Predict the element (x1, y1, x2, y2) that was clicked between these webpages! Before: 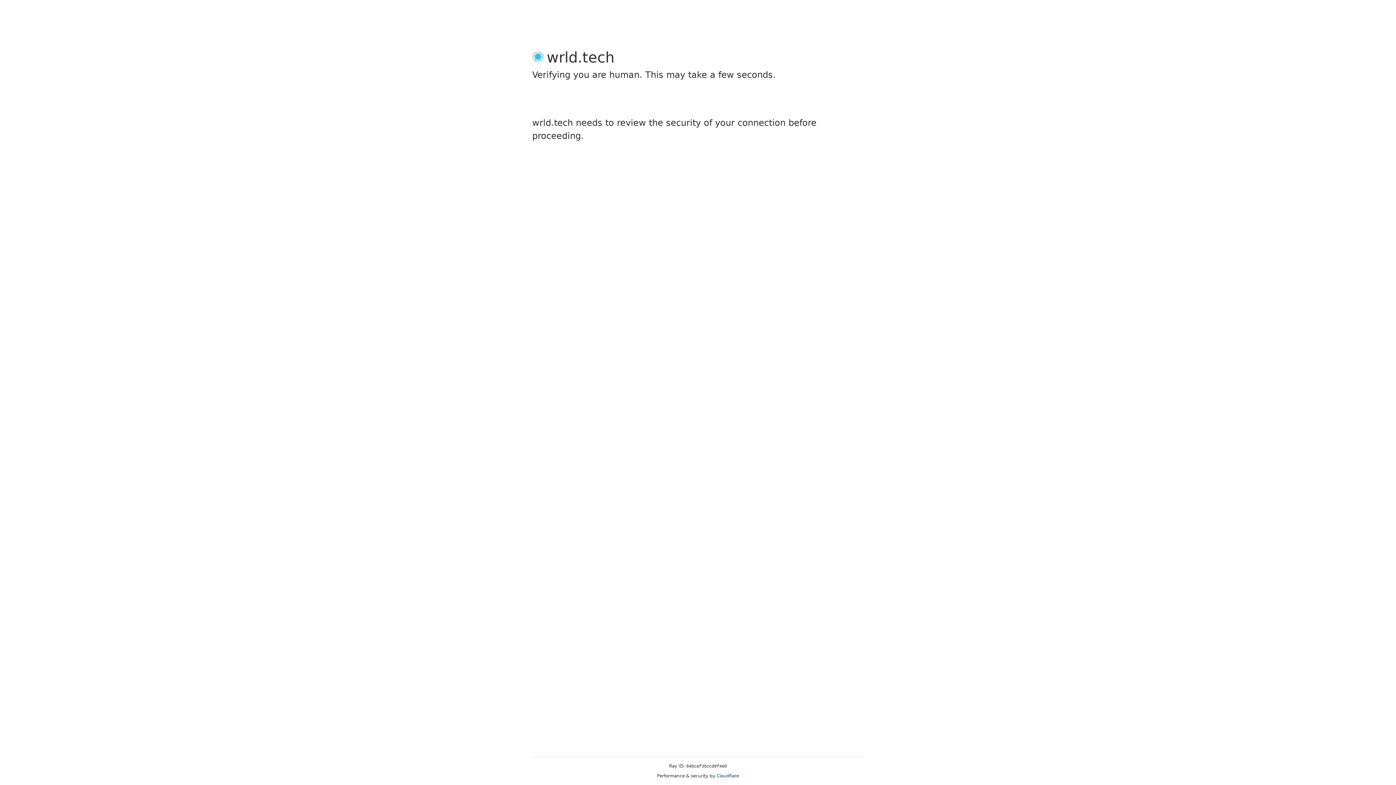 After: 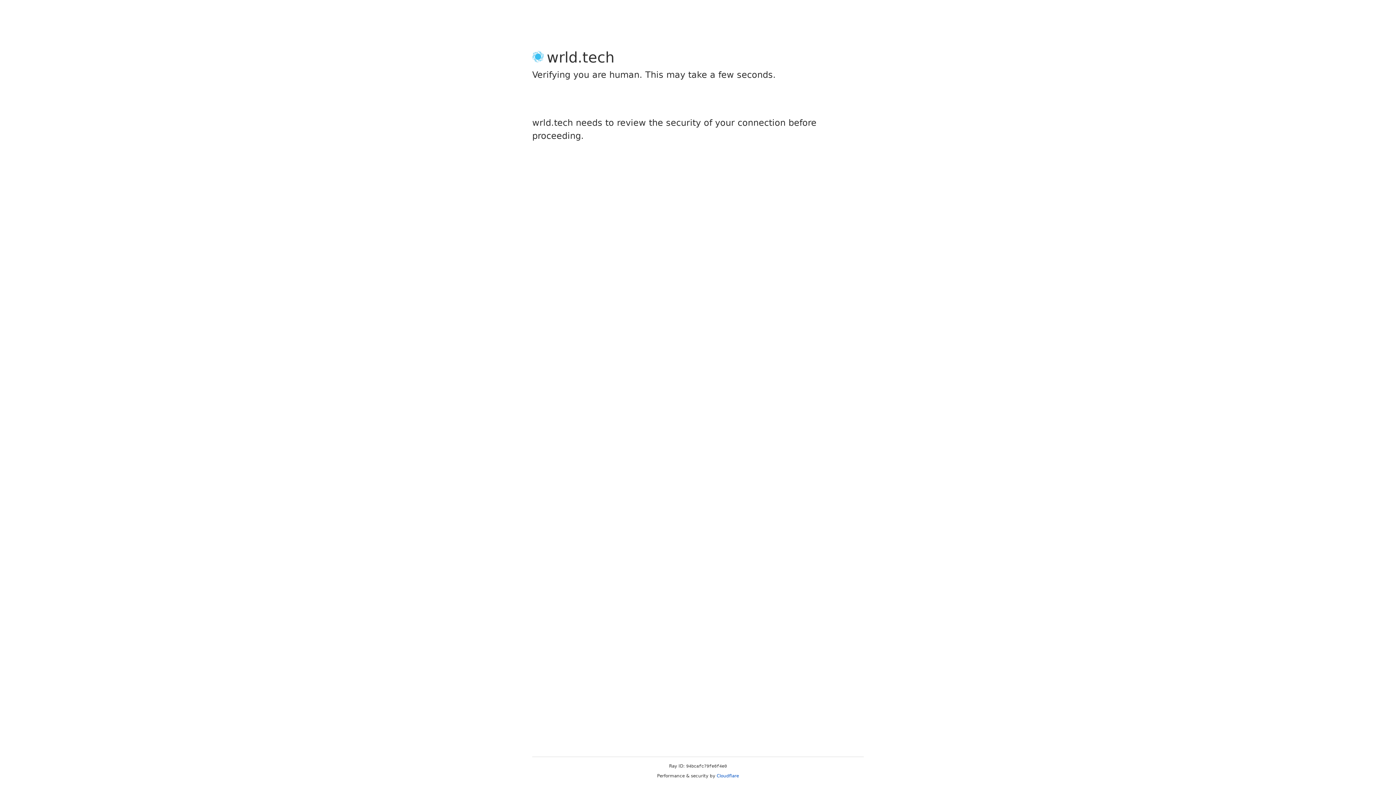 Action: label: Cloudflare bbox: (716, 773, 739, 778)